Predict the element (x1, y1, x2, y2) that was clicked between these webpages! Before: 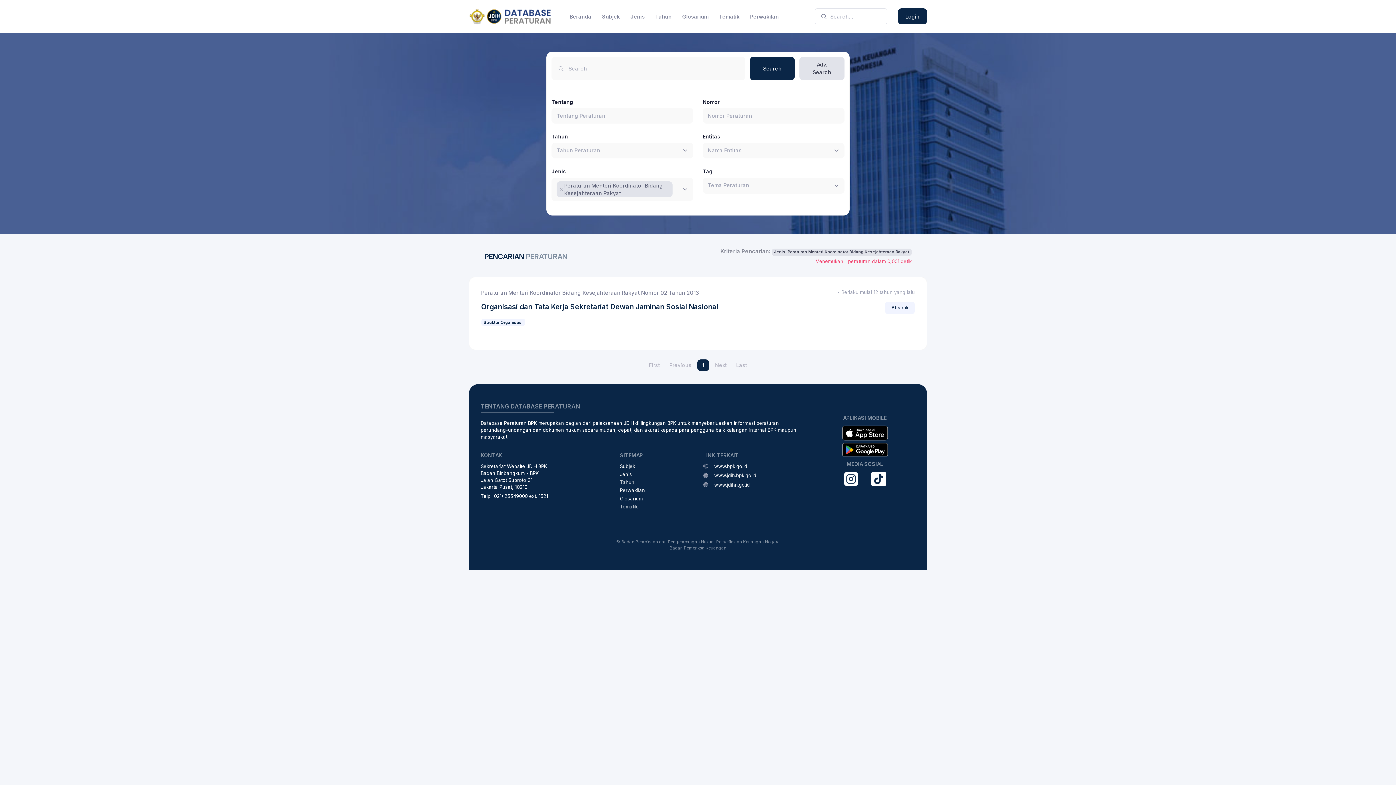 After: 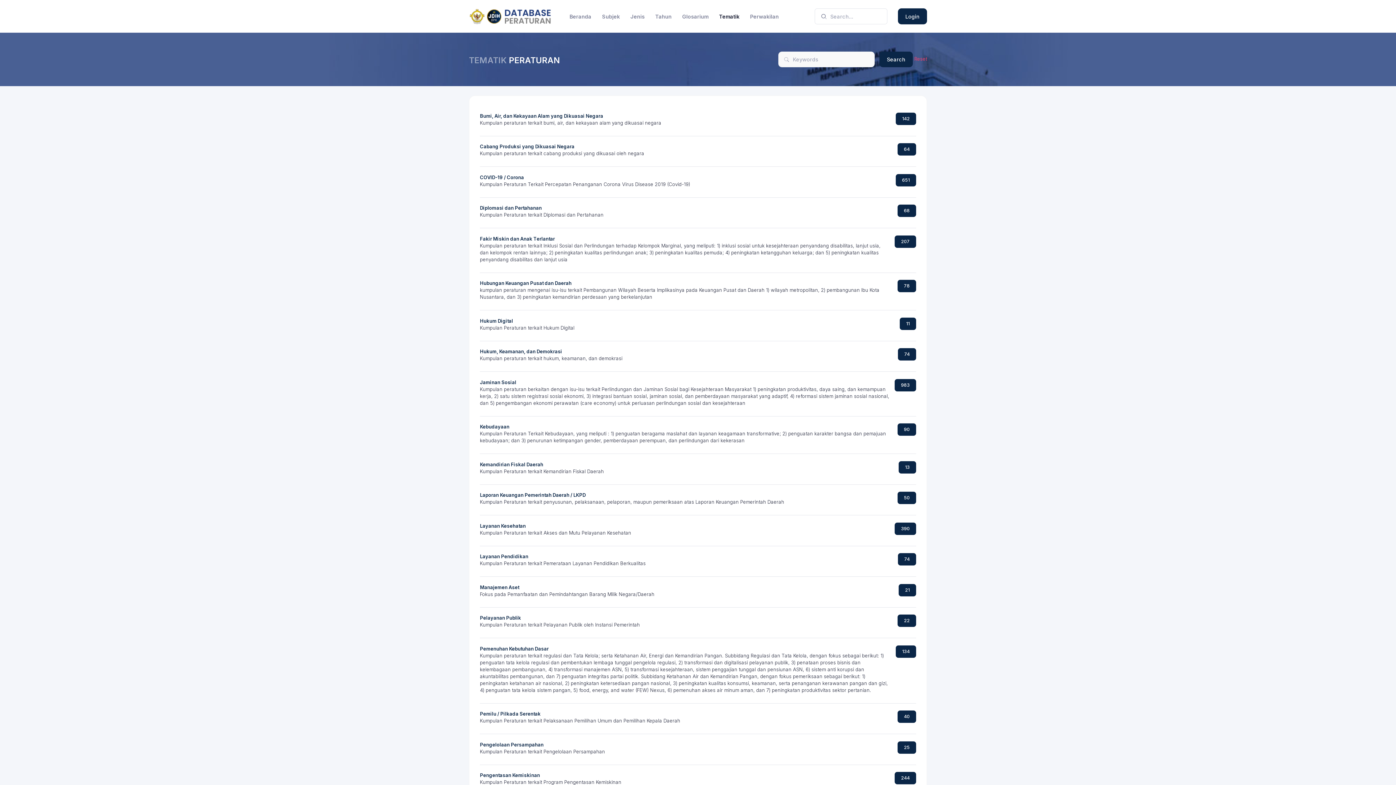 Action: bbox: (719, 12, 747, 20) label: Tematik